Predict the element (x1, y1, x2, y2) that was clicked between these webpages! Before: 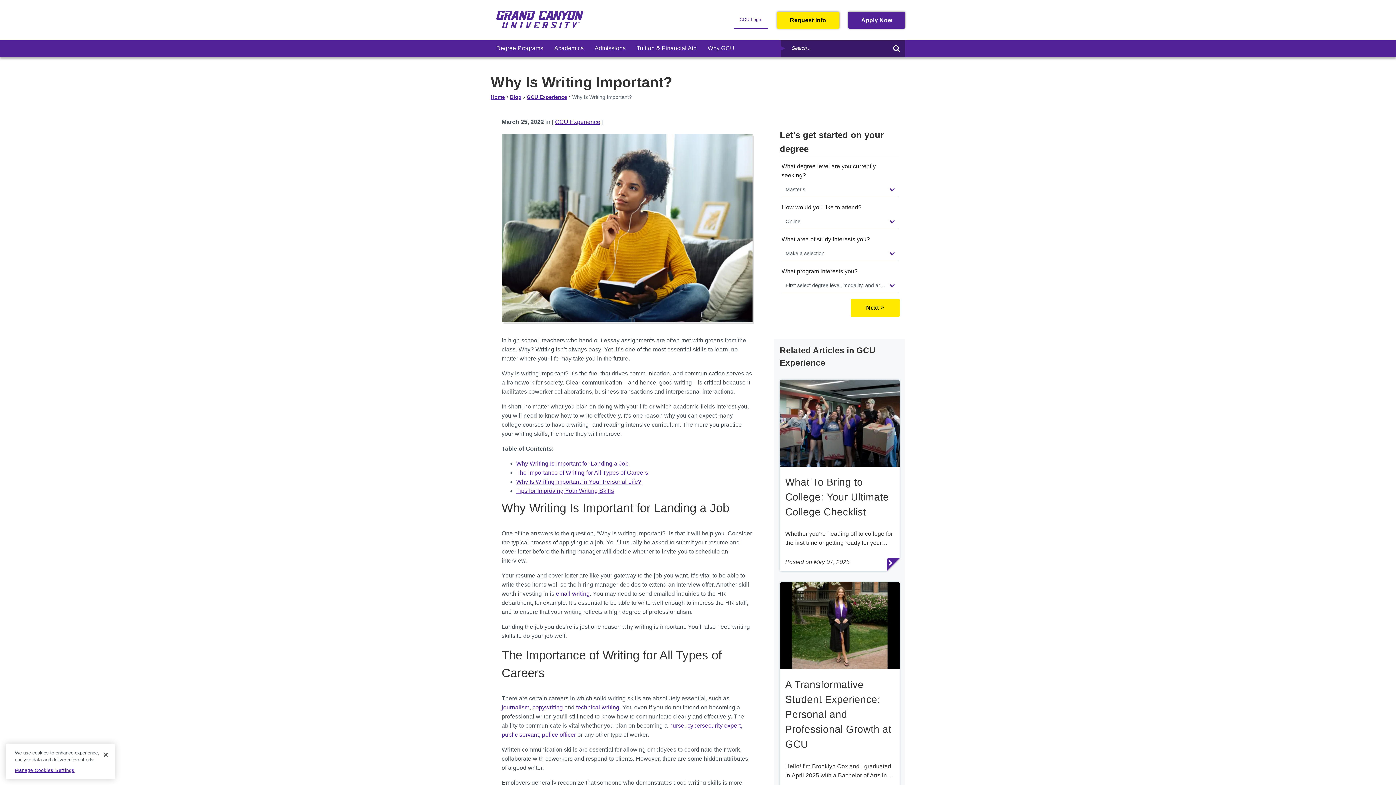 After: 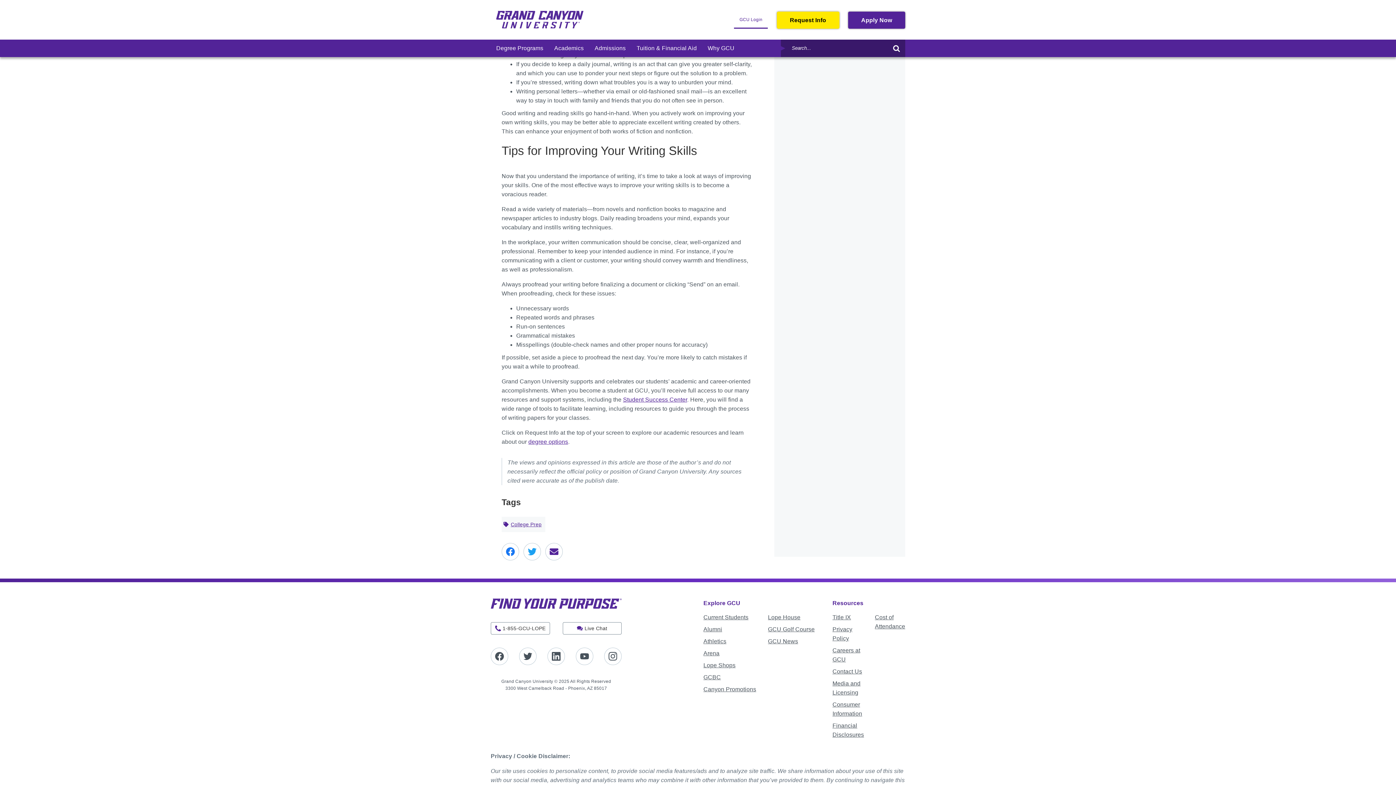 Action: label: Tips for Improving Your Writing Skills bbox: (516, 487, 614, 494)